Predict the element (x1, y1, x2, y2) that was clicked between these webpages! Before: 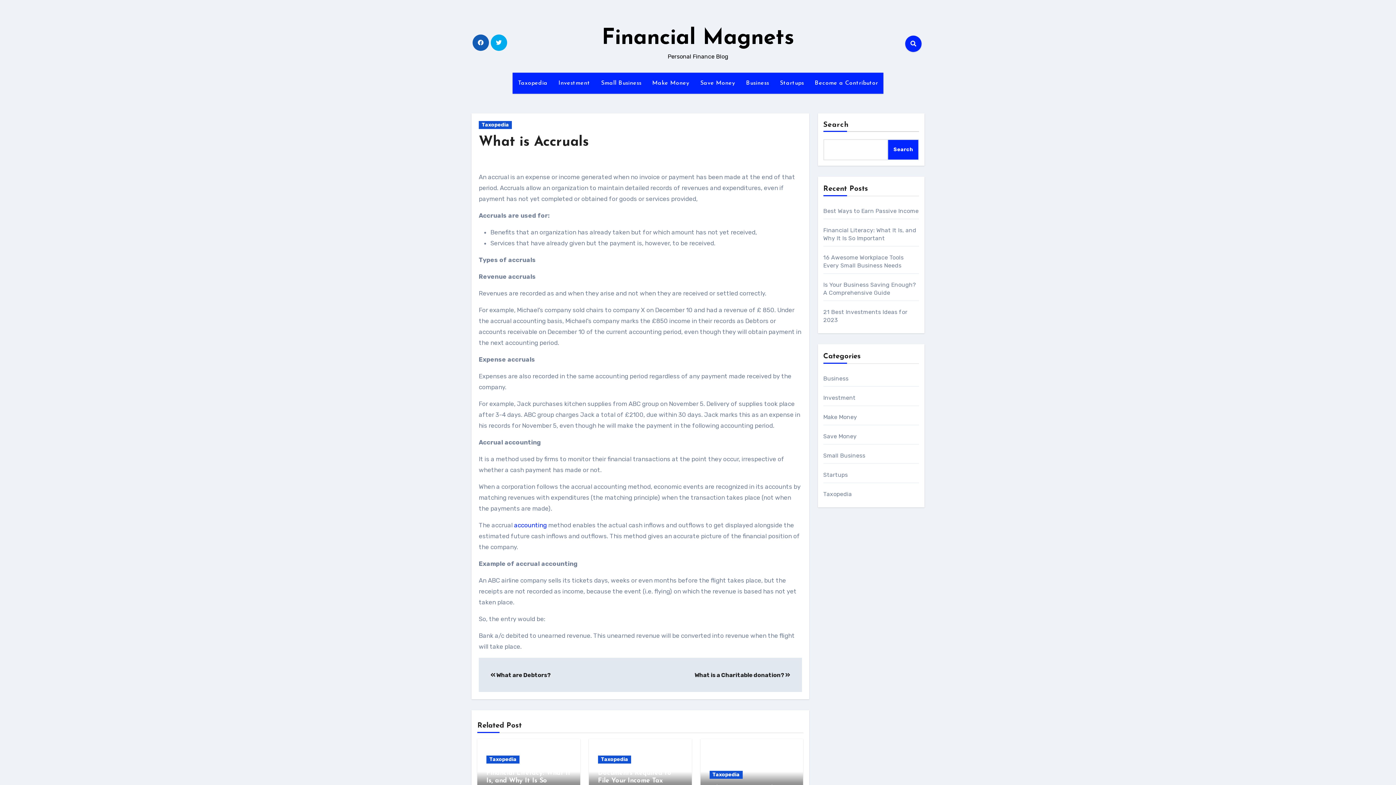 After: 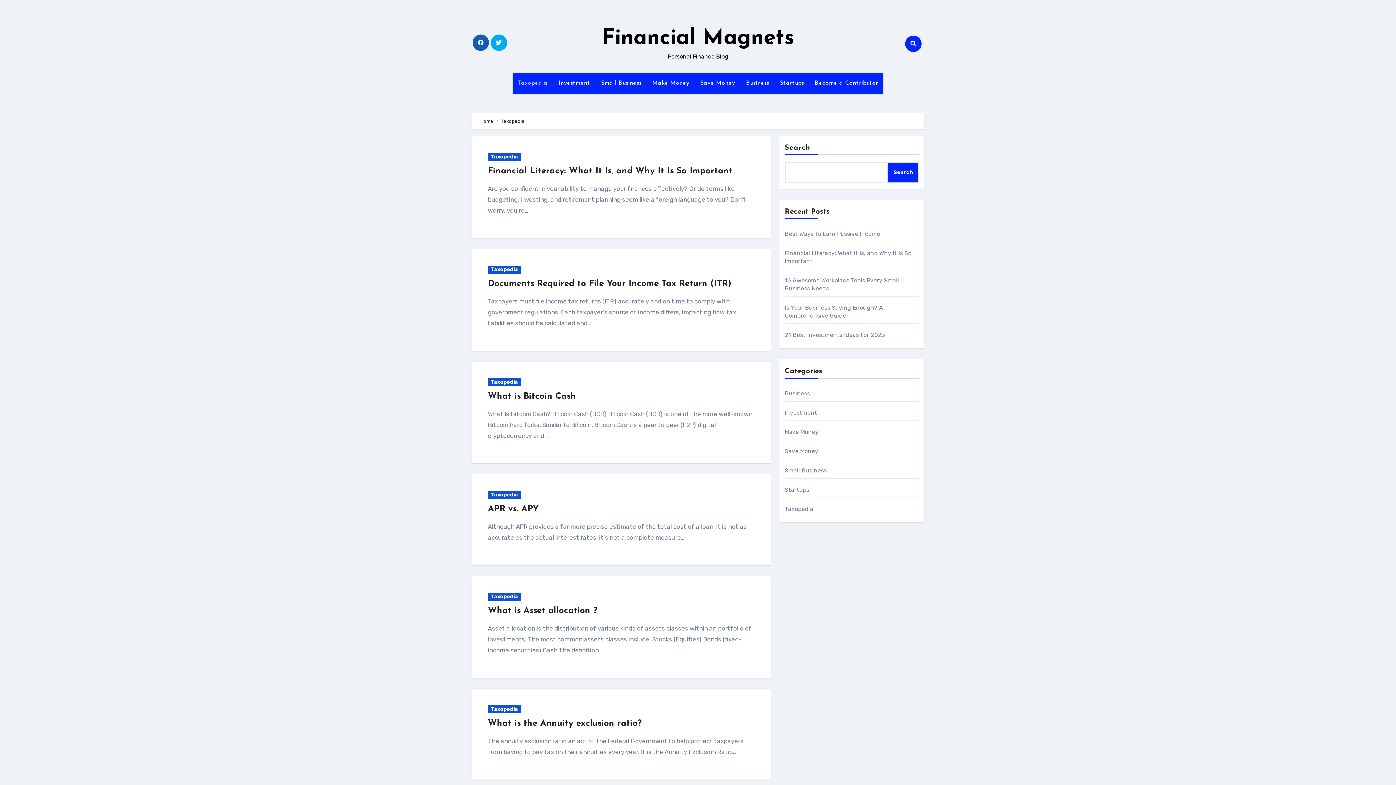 Action: label: Taxopedia bbox: (823, 490, 852, 497)